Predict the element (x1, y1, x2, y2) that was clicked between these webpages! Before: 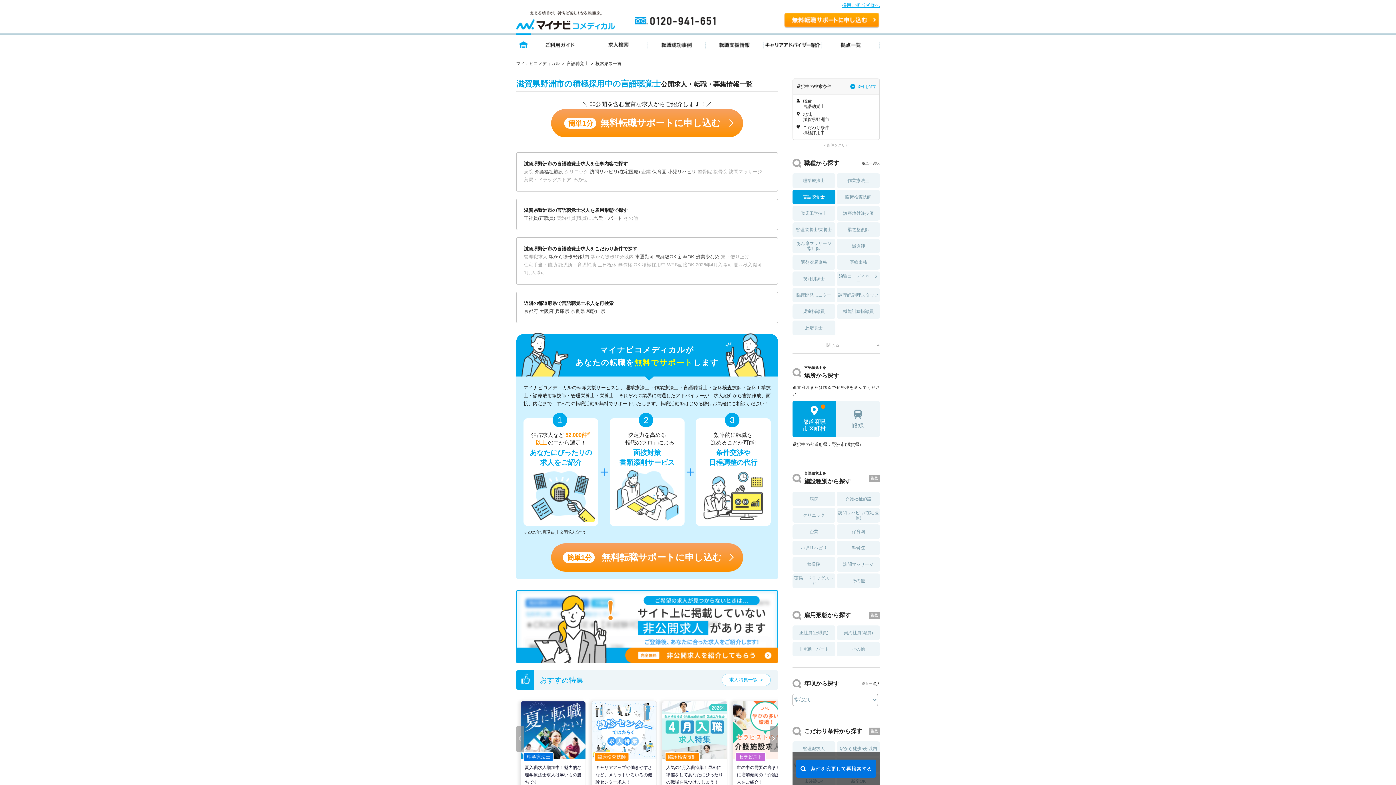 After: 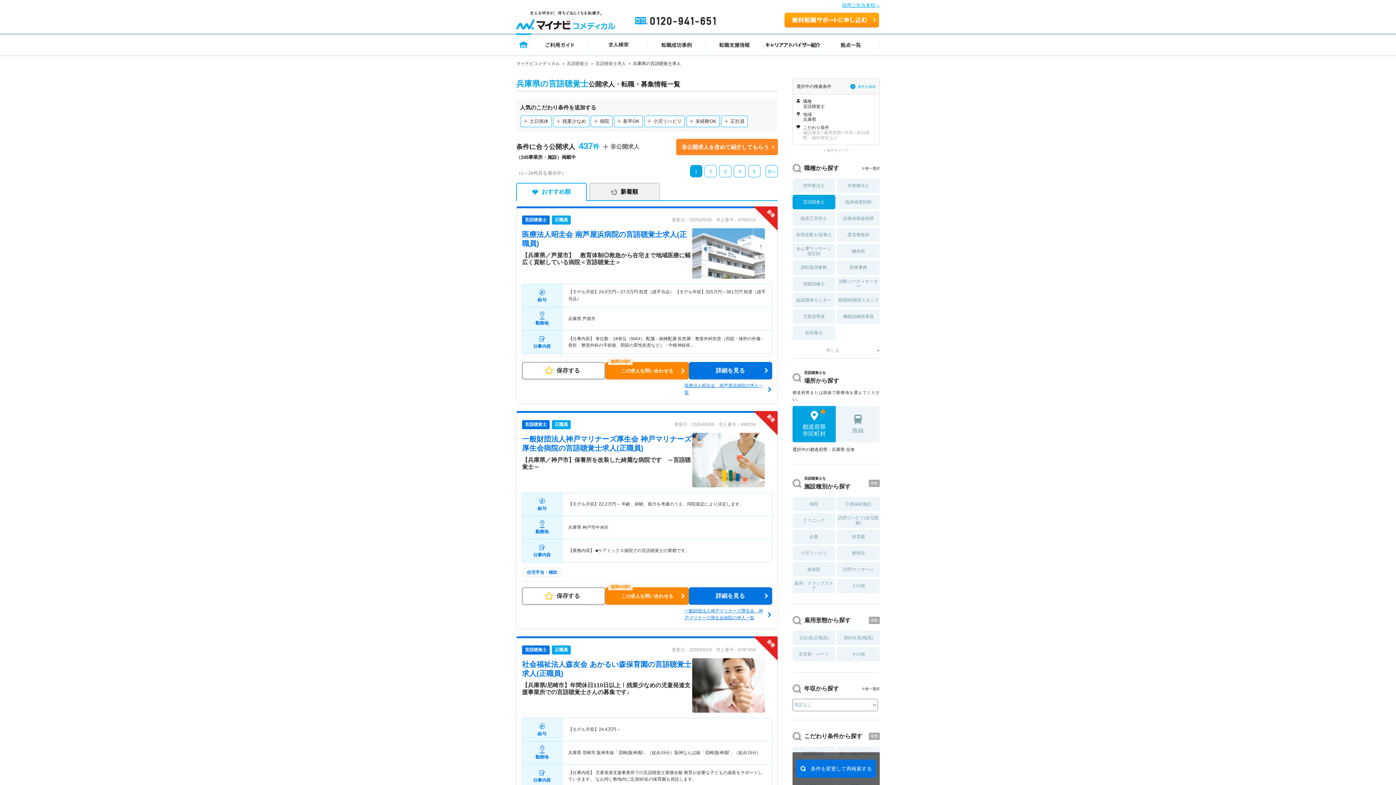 Action: bbox: (555, 308, 569, 314) label: 兵庫県